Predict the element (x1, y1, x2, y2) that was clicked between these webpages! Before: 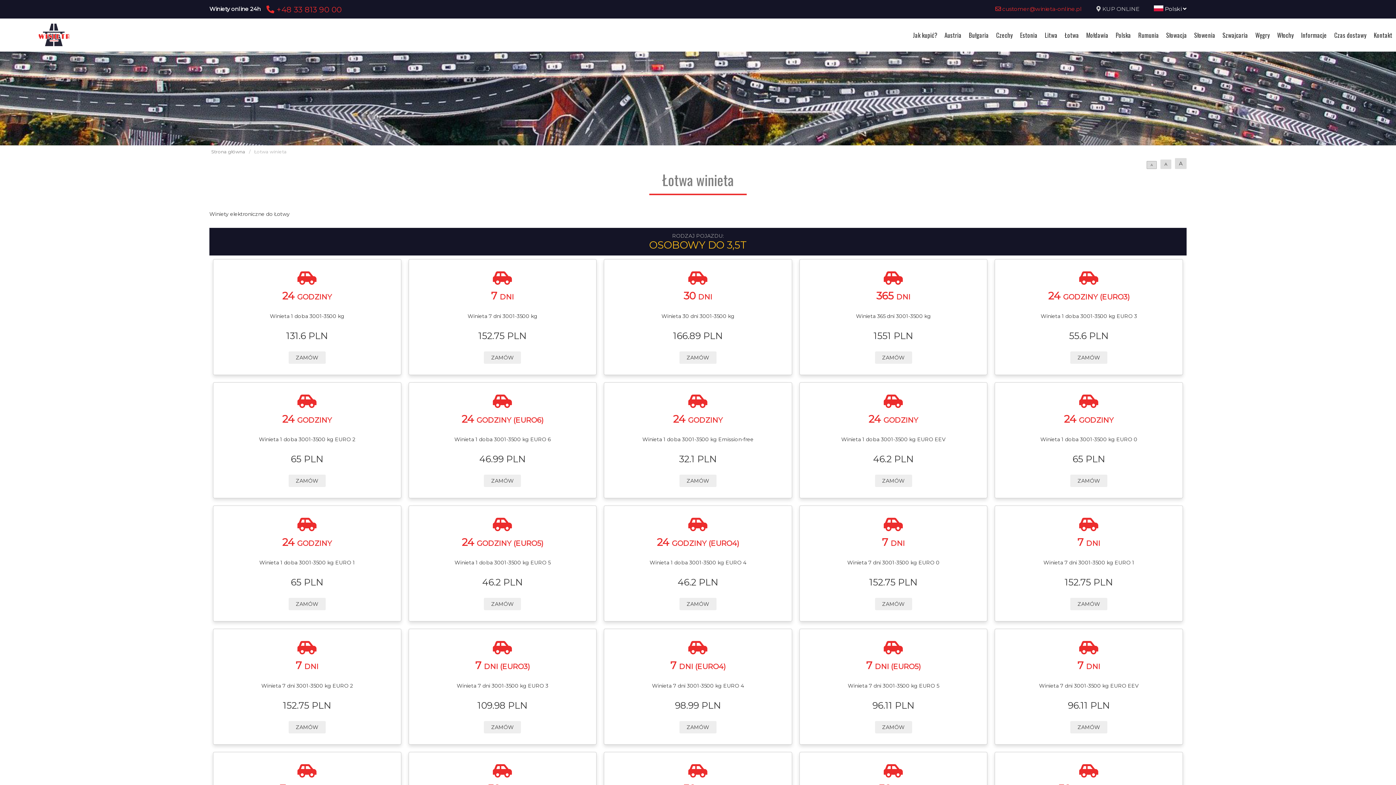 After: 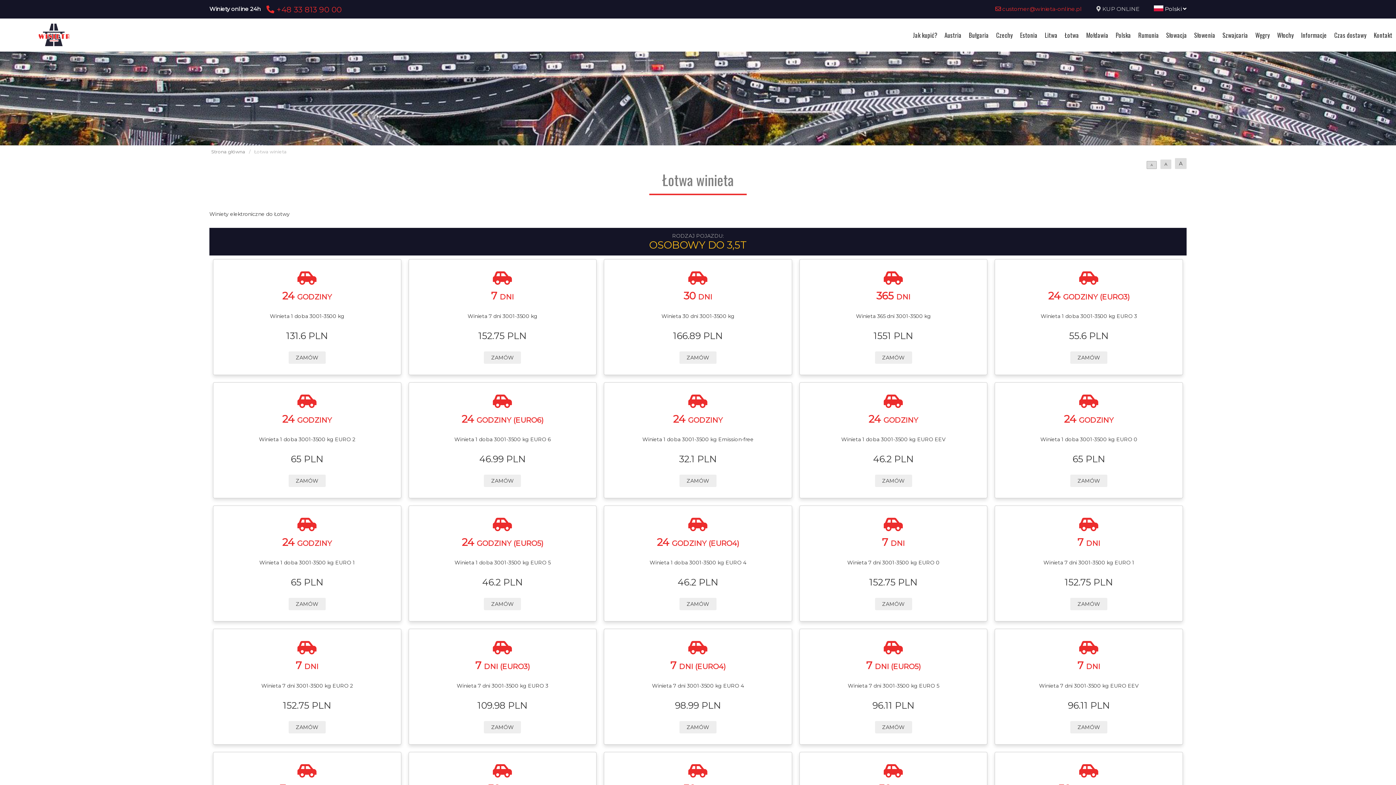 Action: bbox: (1146, 161, 1157, 169) label: A